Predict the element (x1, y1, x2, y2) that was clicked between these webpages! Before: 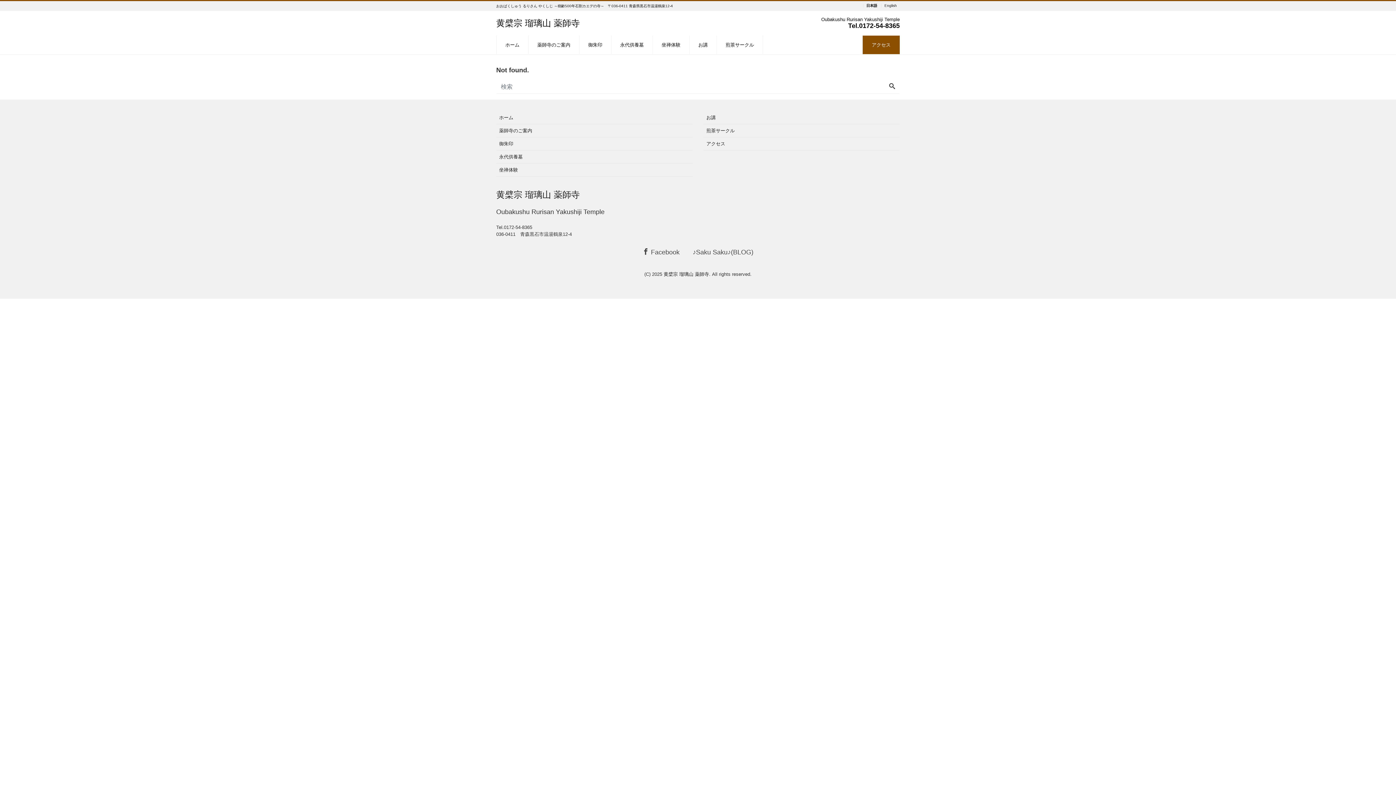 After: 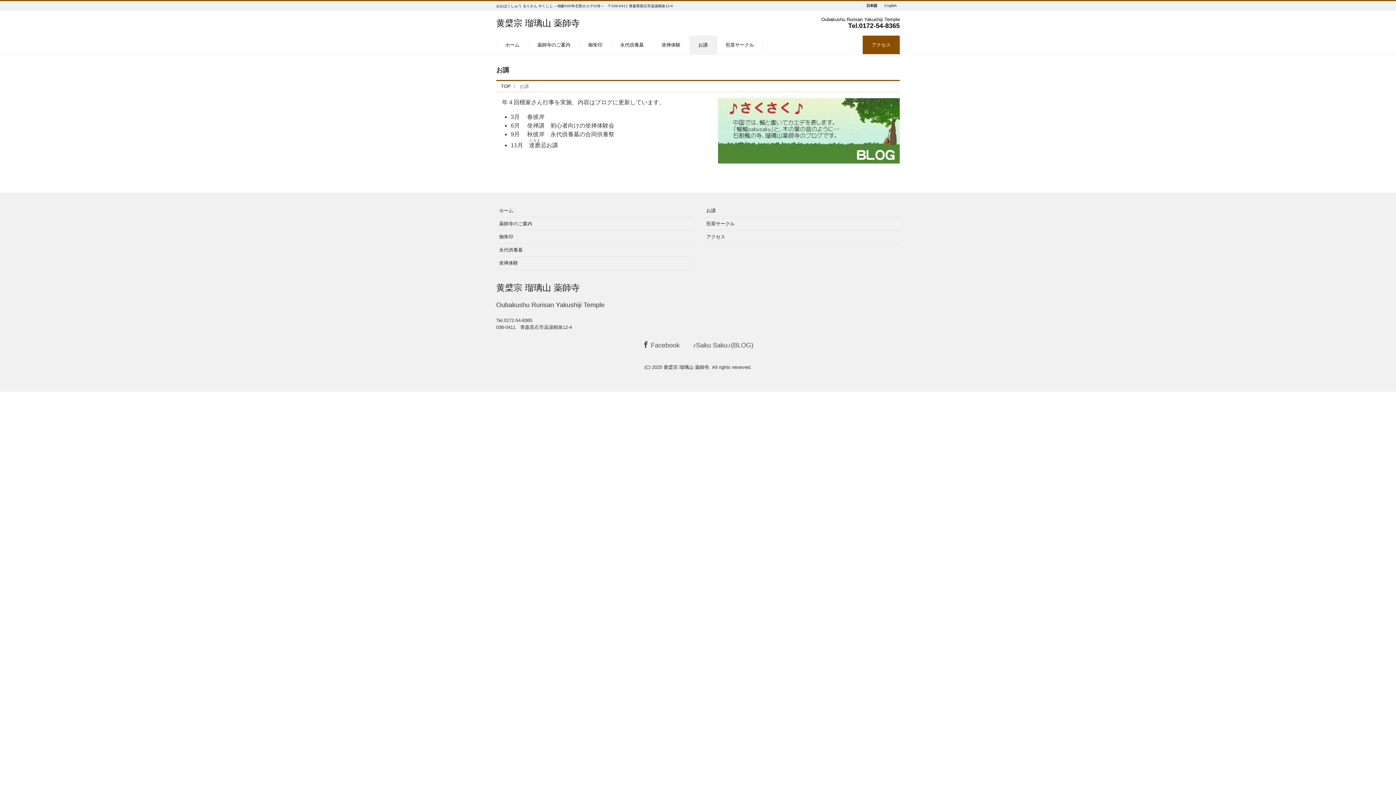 Action: label: お講 bbox: (703, 111, 718, 124)